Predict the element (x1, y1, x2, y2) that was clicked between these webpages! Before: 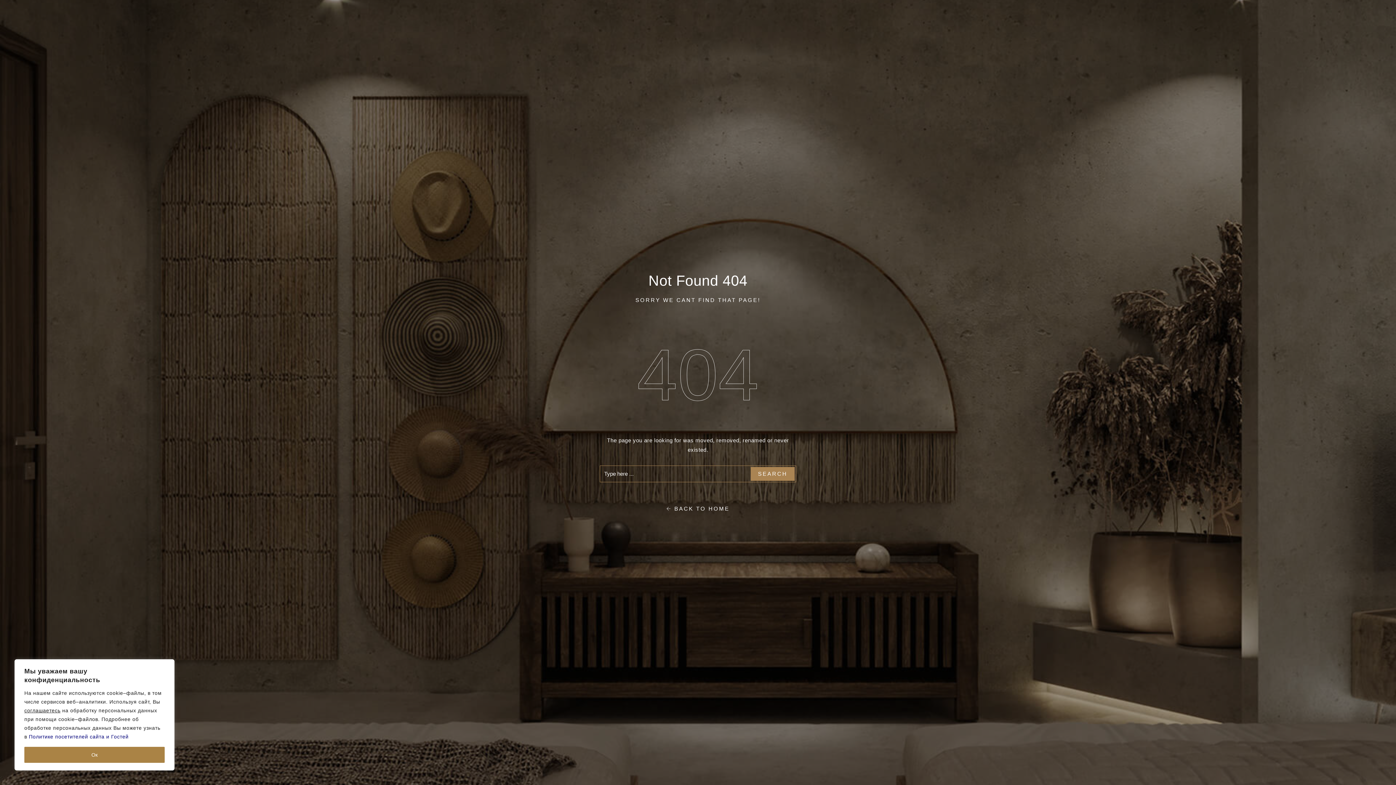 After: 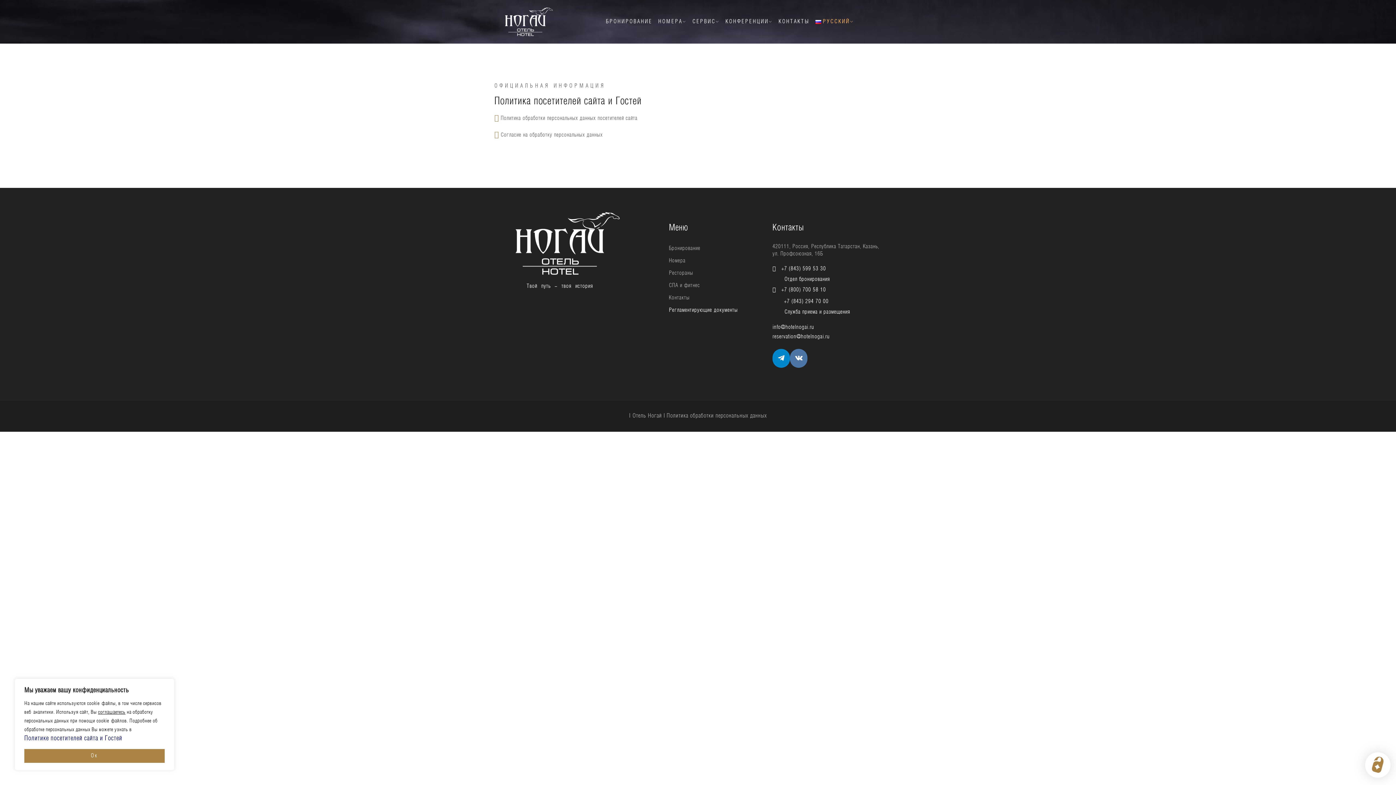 Action: bbox: (28, 732, 128, 741) label: Политике посетителей сайта и Гостей